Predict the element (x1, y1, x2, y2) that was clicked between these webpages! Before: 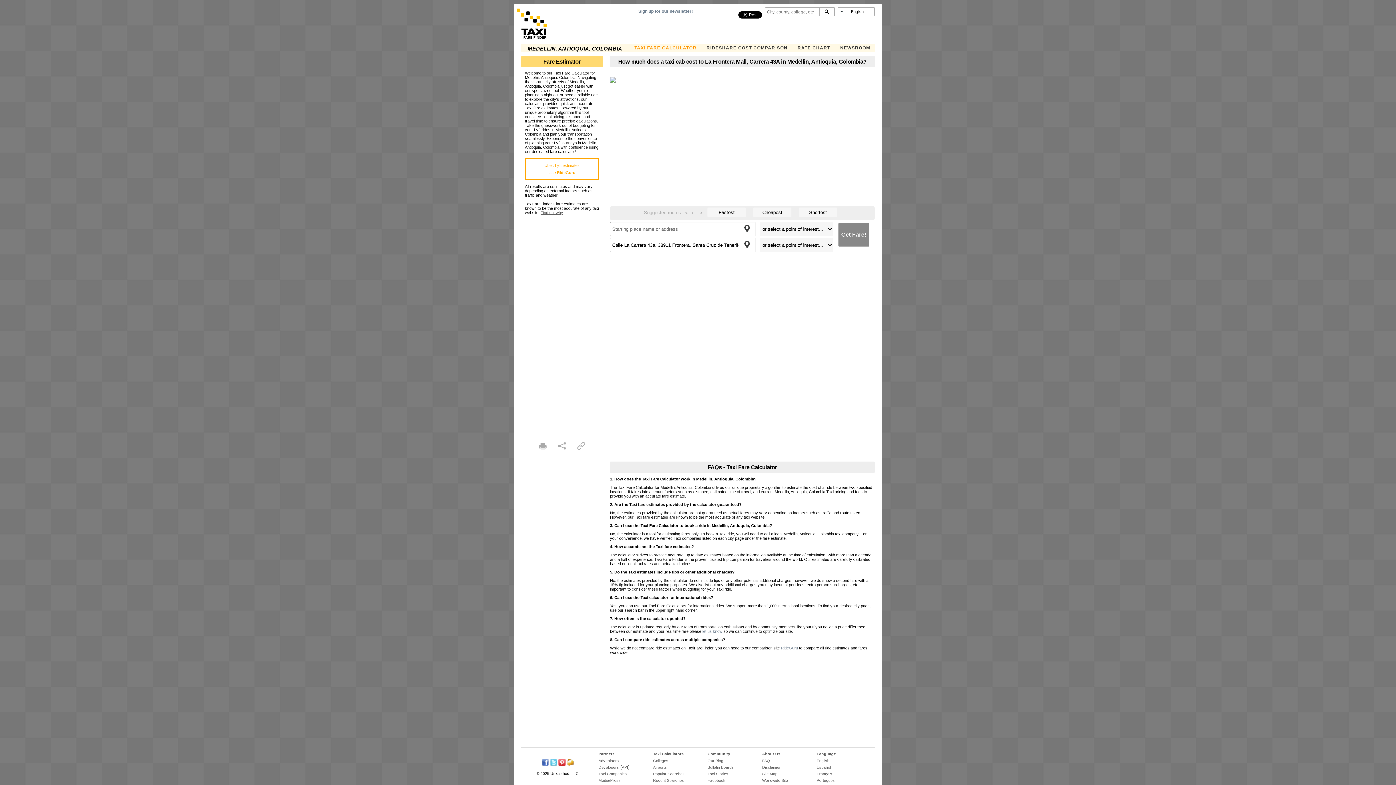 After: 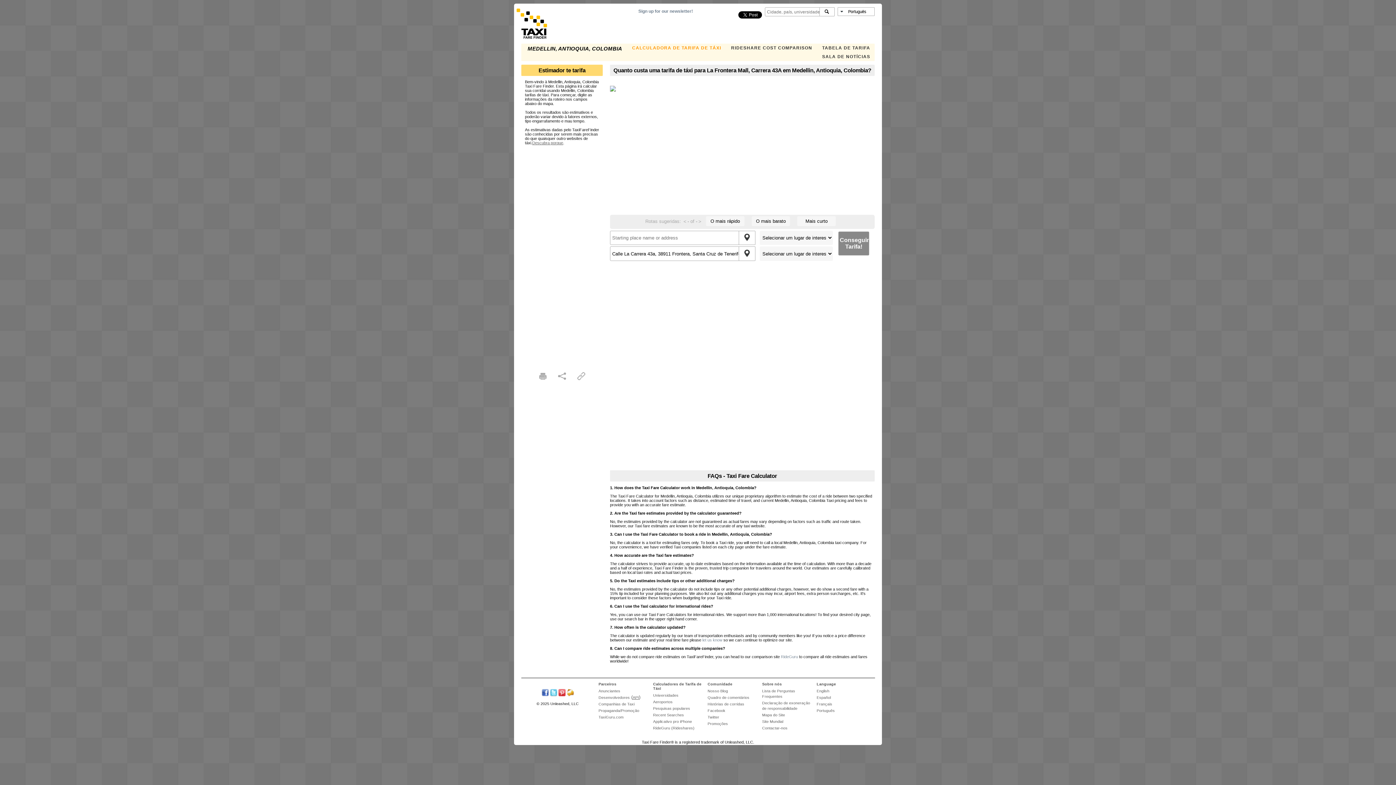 Action: bbox: (816, 778, 835, 783) label: Português